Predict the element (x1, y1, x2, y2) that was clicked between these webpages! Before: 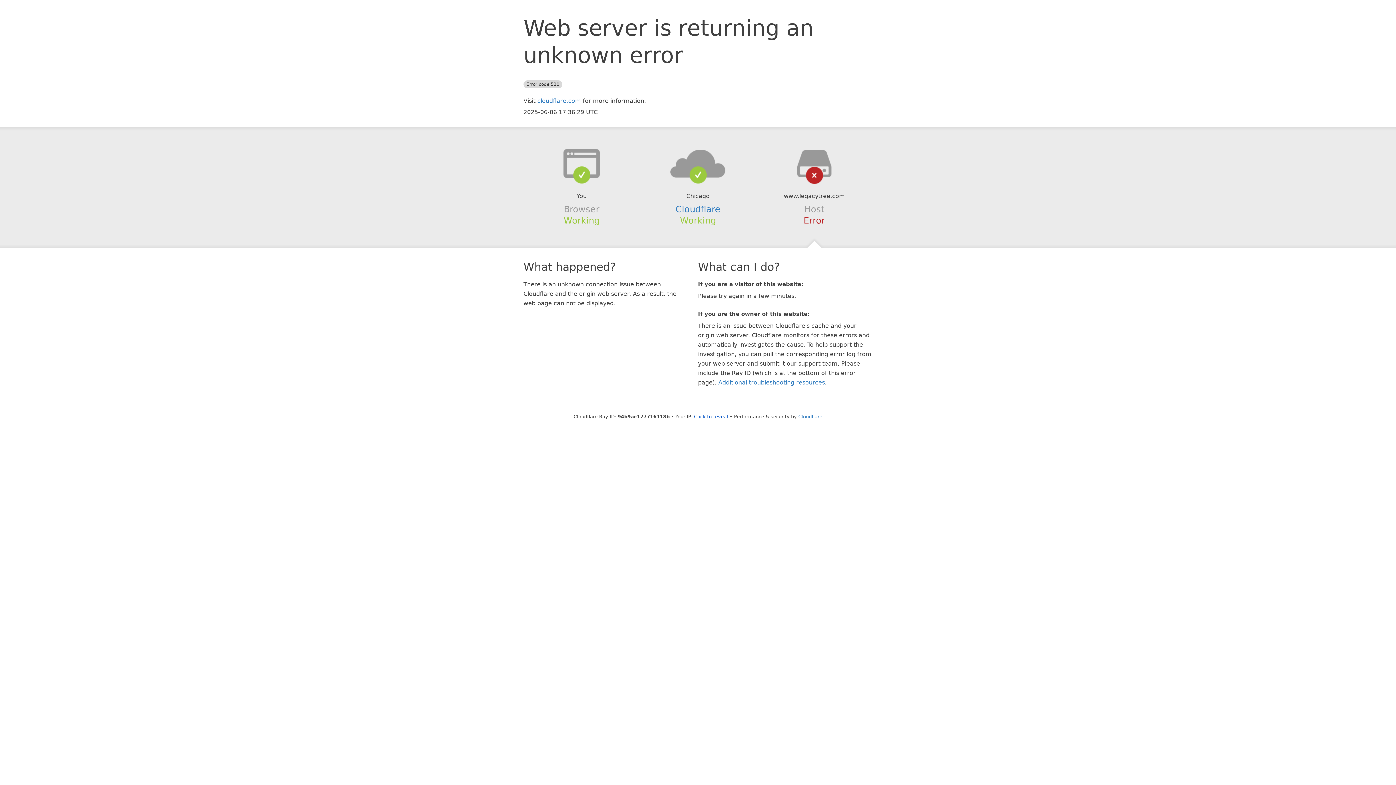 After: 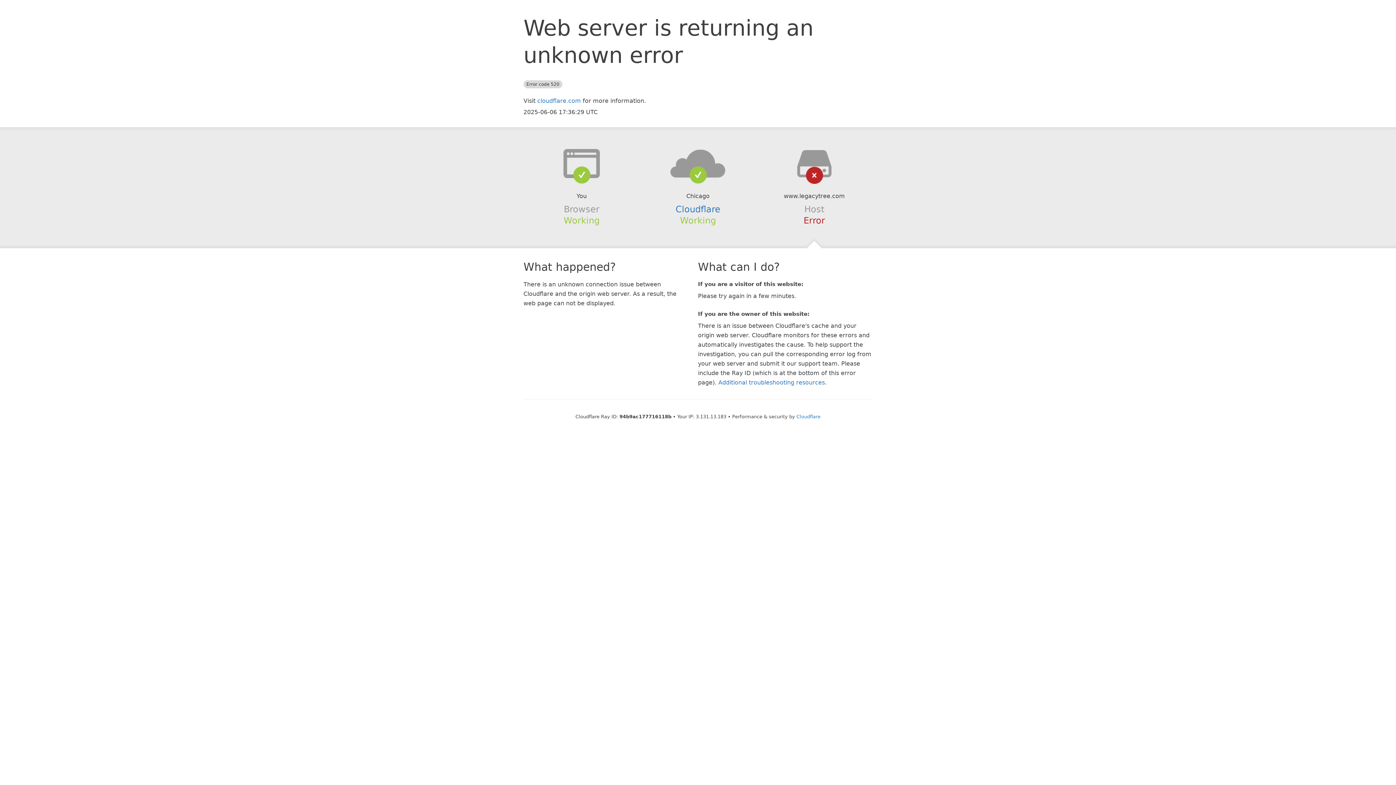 Action: bbox: (694, 414, 728, 419) label: Click to reveal